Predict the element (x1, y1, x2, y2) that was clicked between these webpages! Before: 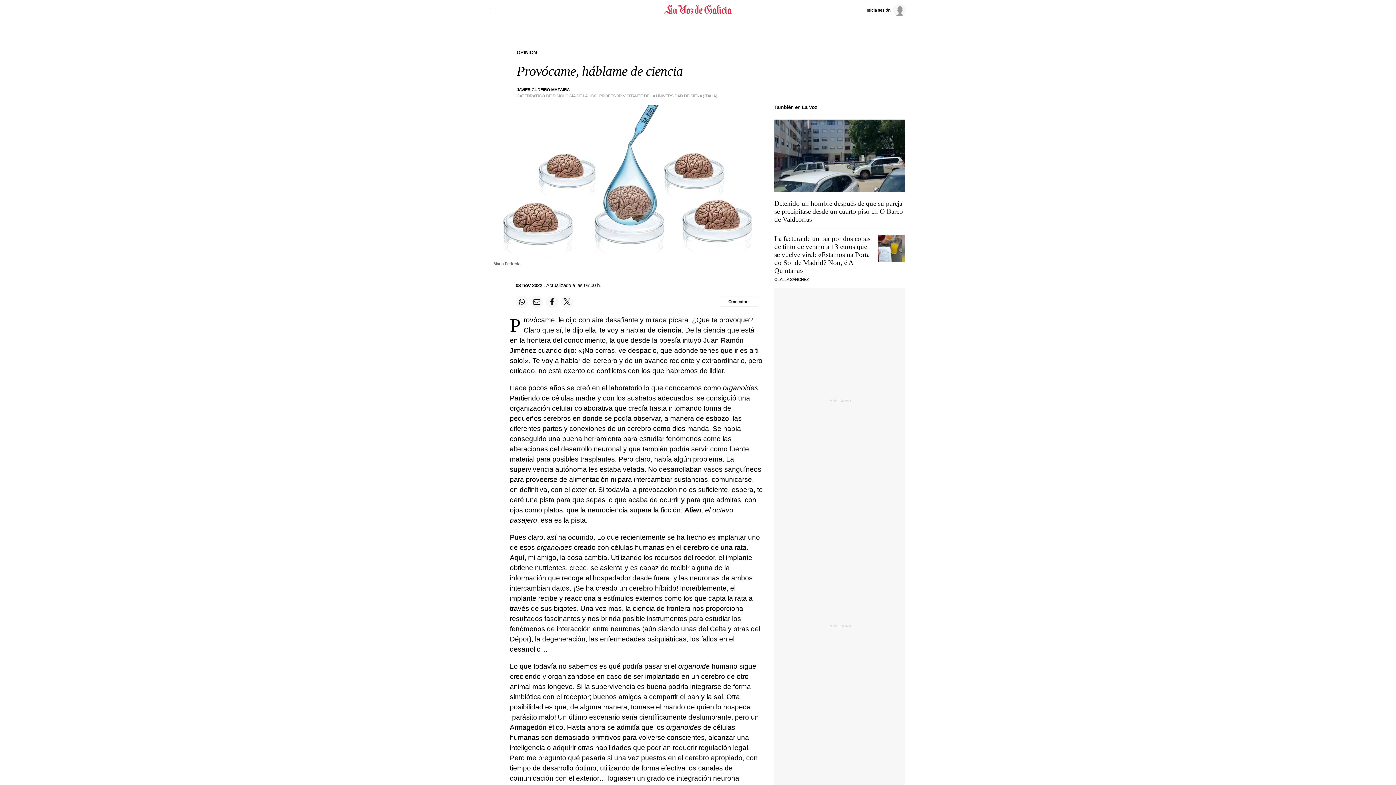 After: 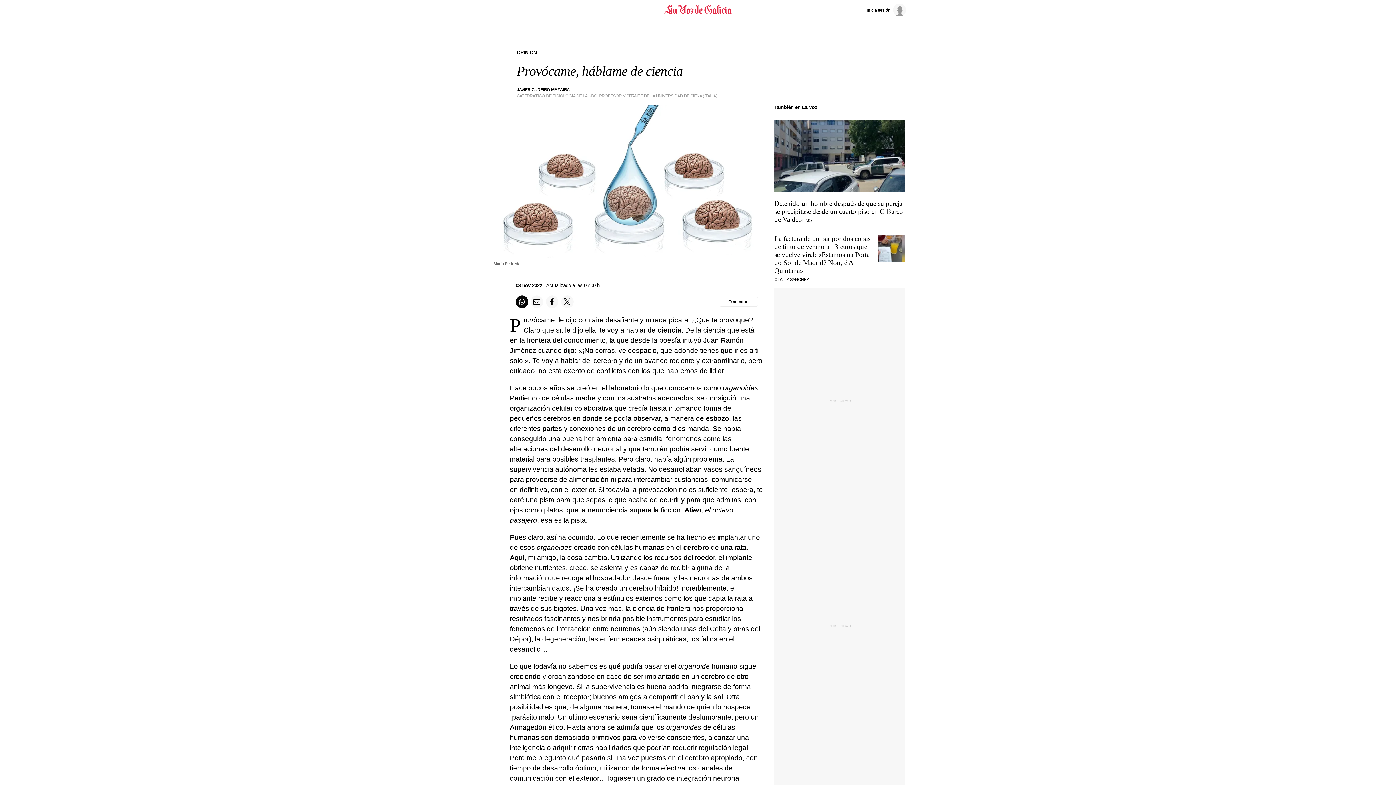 Action: bbox: (515, 295, 528, 308) label: Compartir en Whatsapp